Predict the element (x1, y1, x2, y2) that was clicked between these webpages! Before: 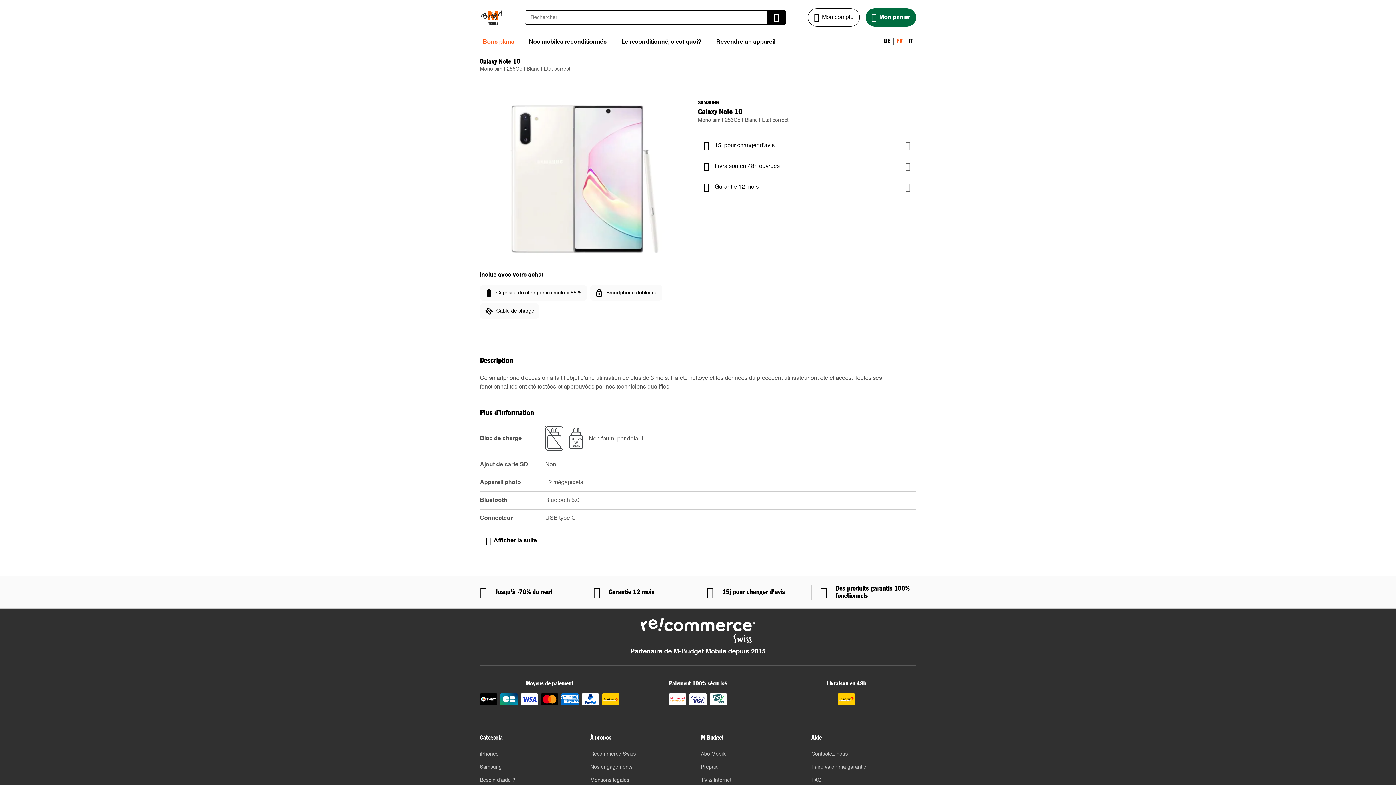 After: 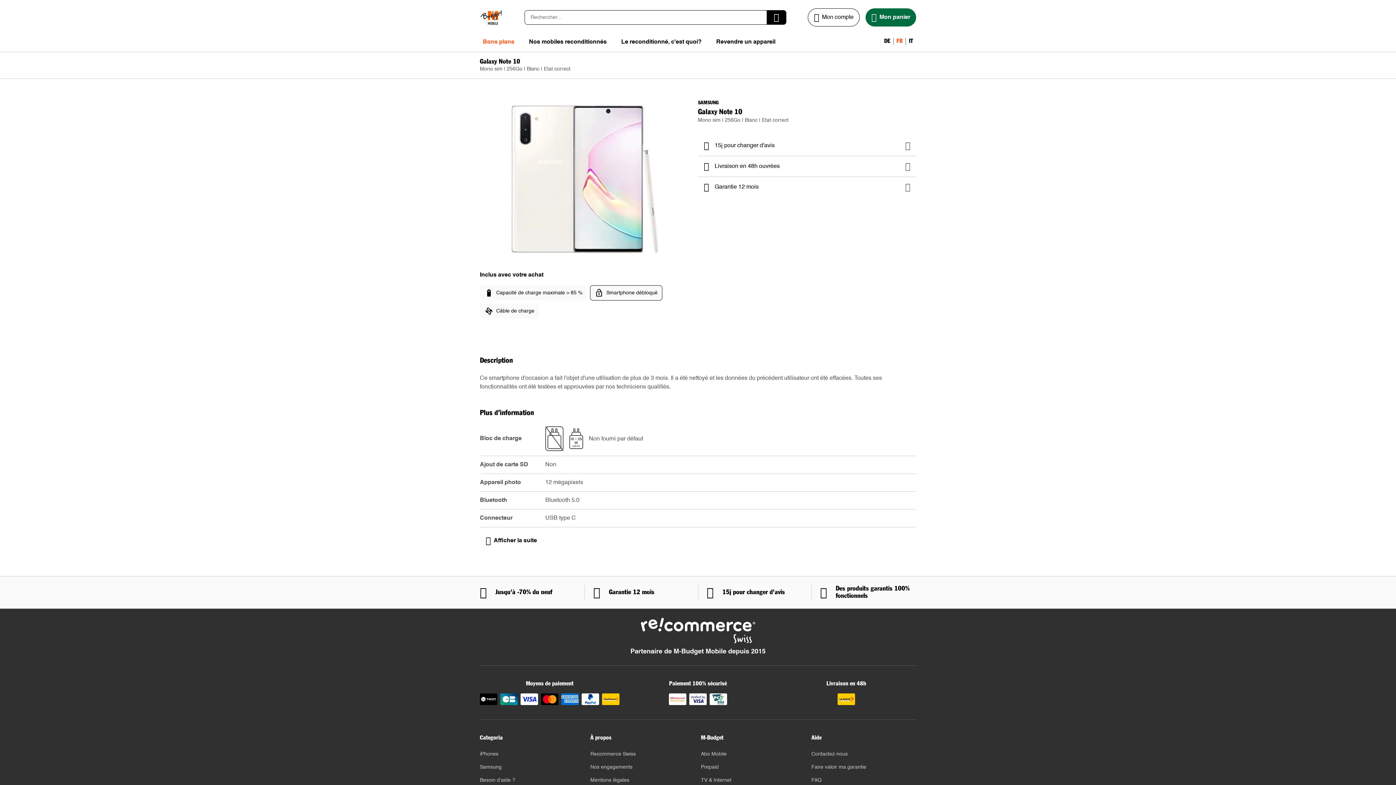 Action: label: Smartphone débloqué bbox: (590, 285, 662, 300)